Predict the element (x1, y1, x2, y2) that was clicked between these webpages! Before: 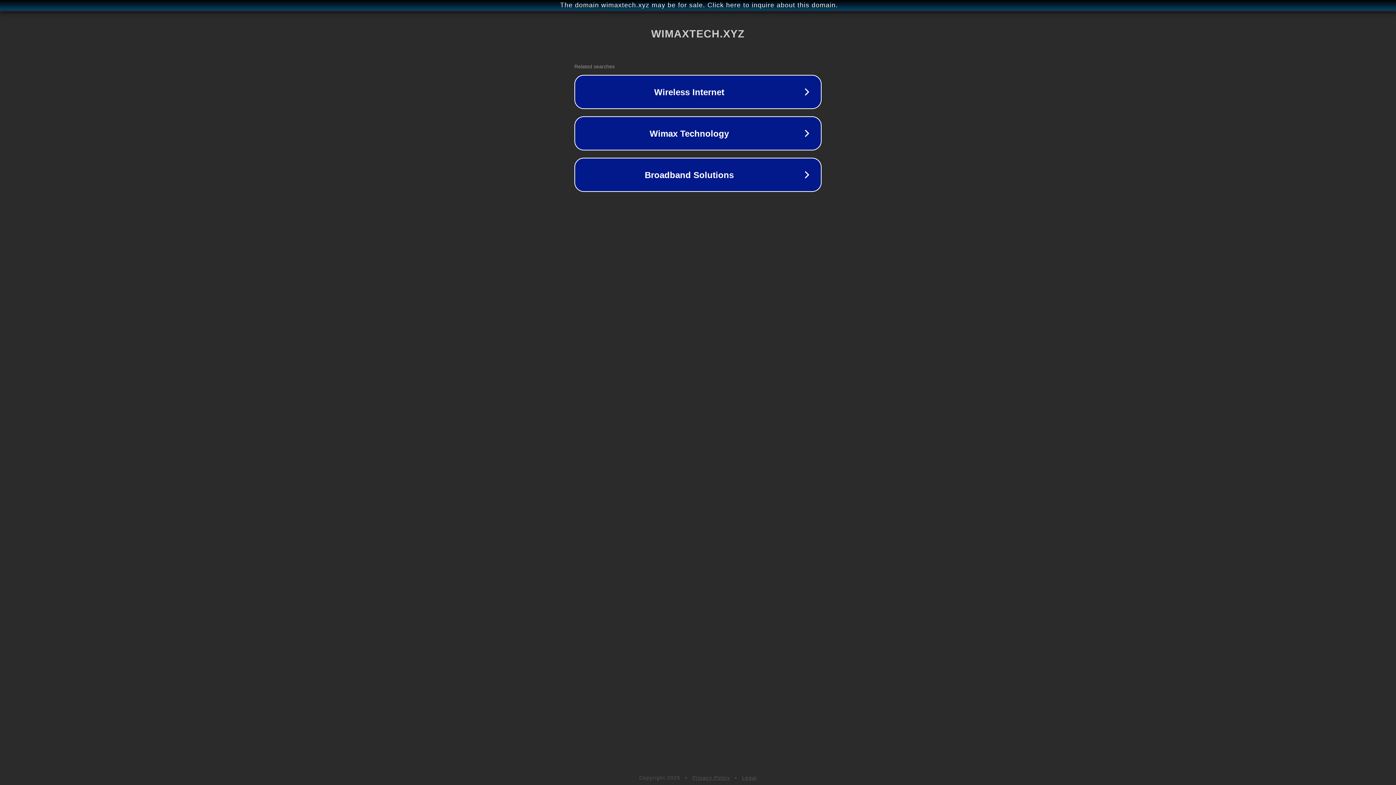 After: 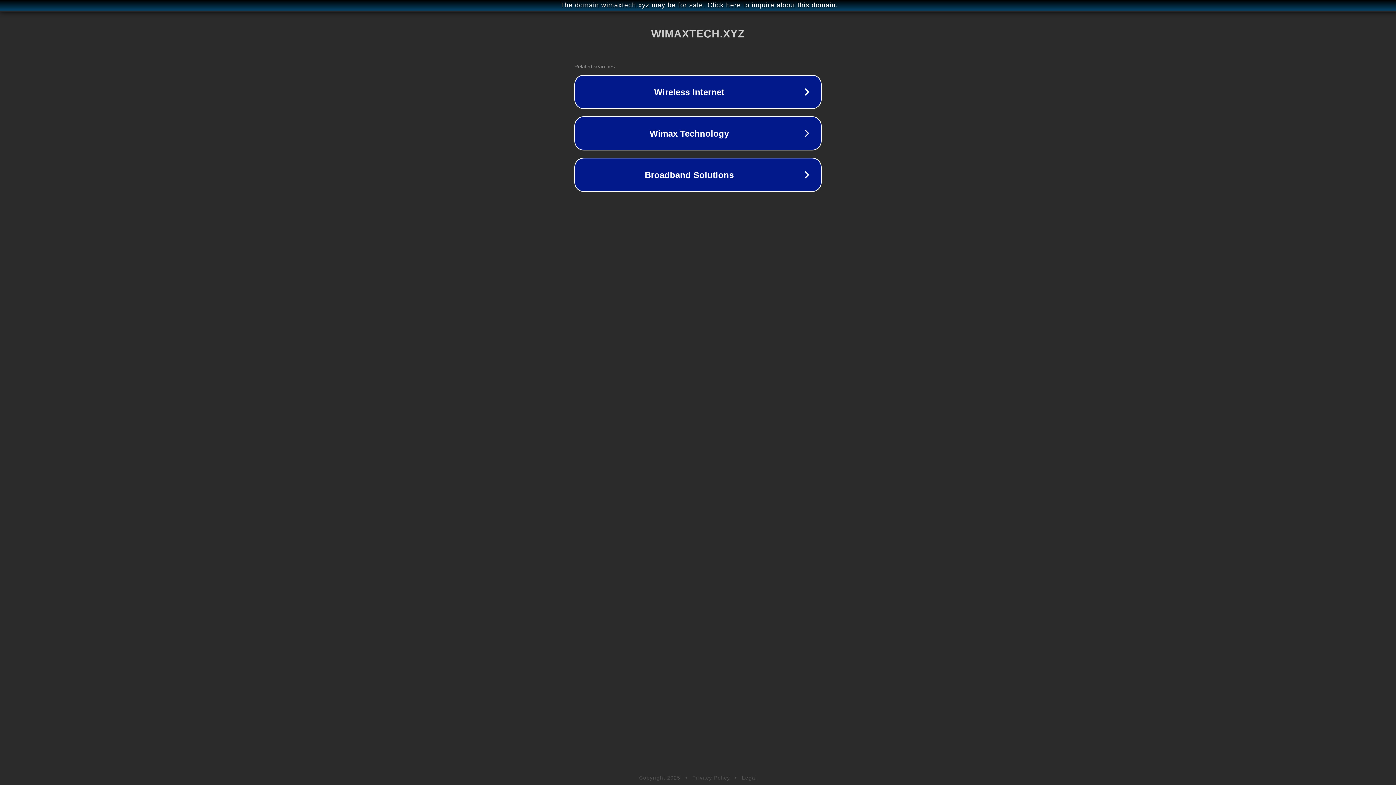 Action: bbox: (742, 775, 757, 781) label: Legal